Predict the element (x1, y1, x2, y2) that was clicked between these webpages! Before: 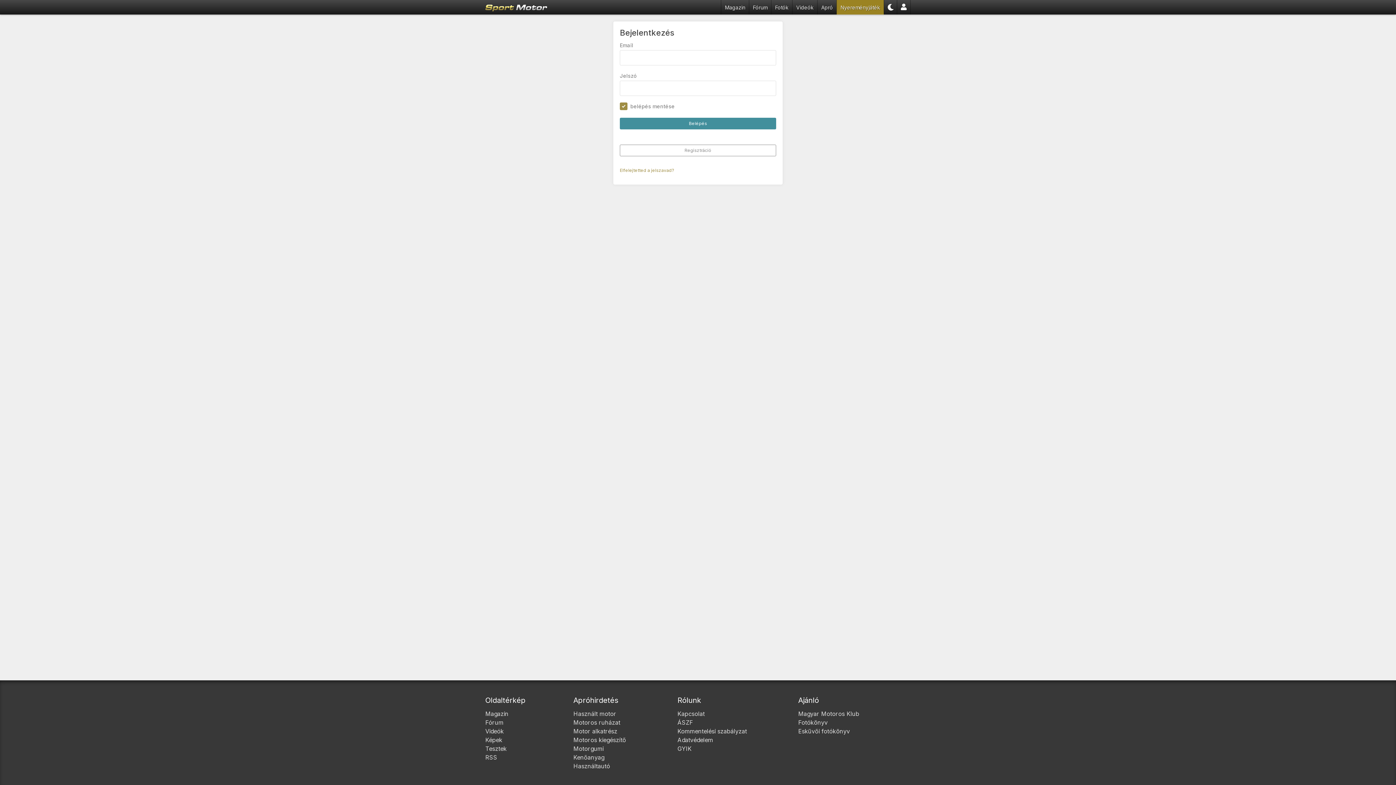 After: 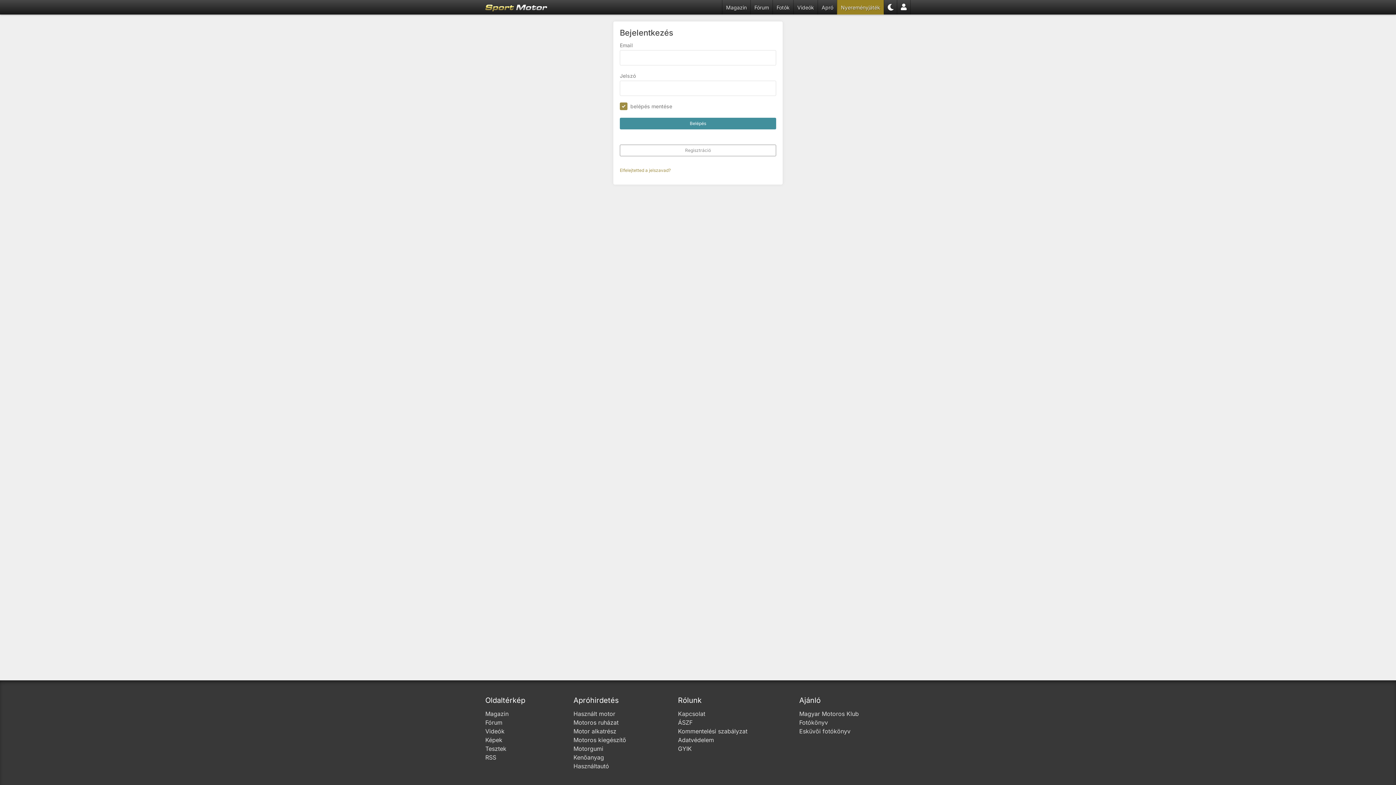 Action: bbox: (901, 0, 906, 14)